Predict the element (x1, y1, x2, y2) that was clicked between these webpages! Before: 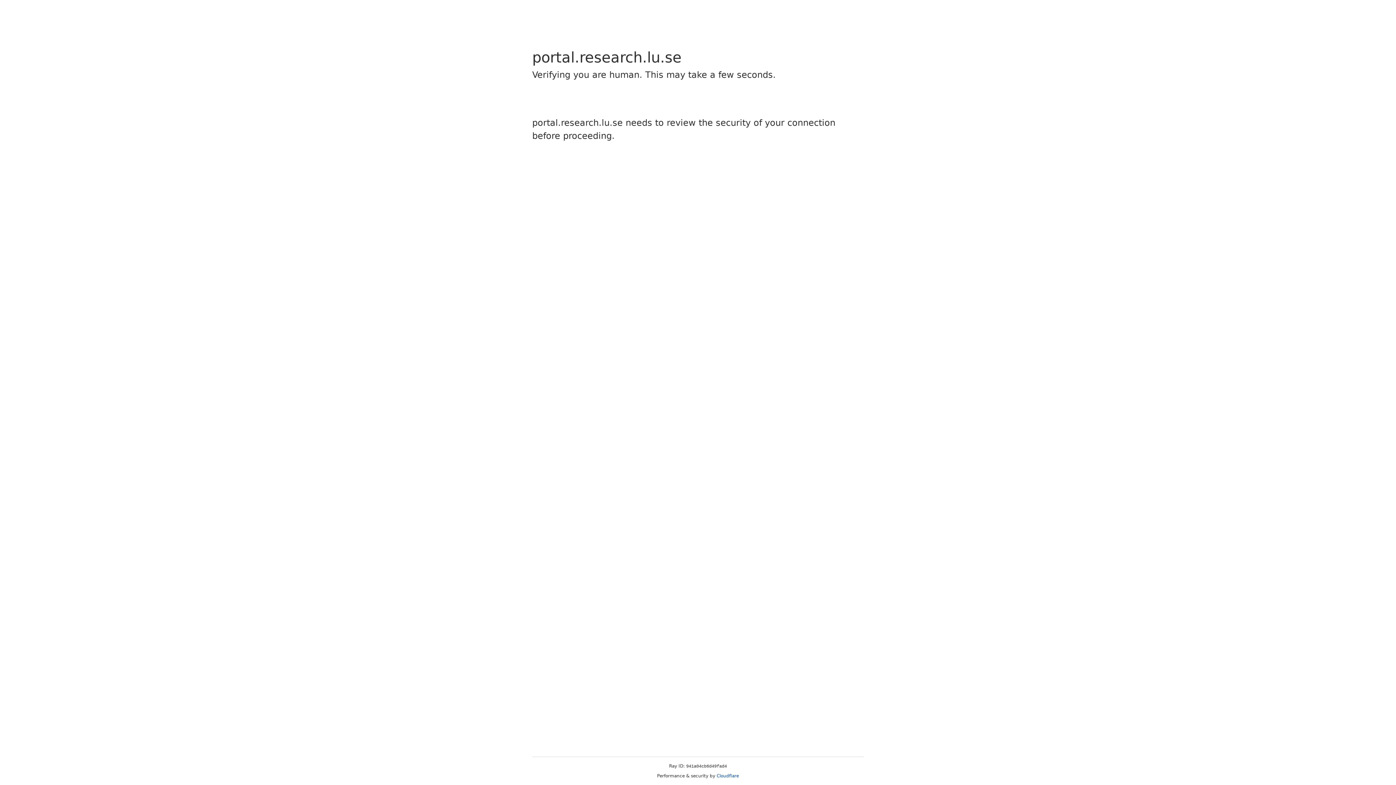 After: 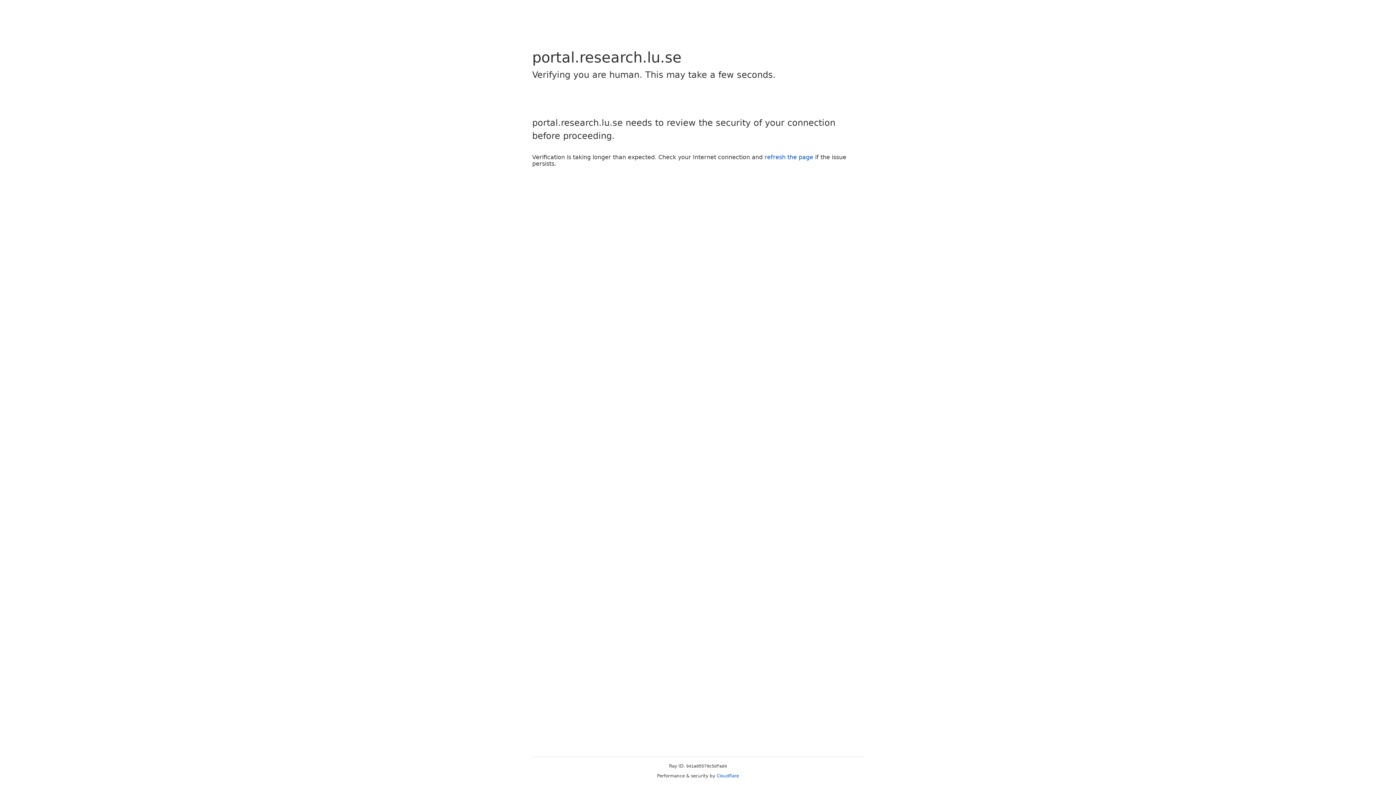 Action: label: Cloudflare bbox: (716, 773, 739, 778)